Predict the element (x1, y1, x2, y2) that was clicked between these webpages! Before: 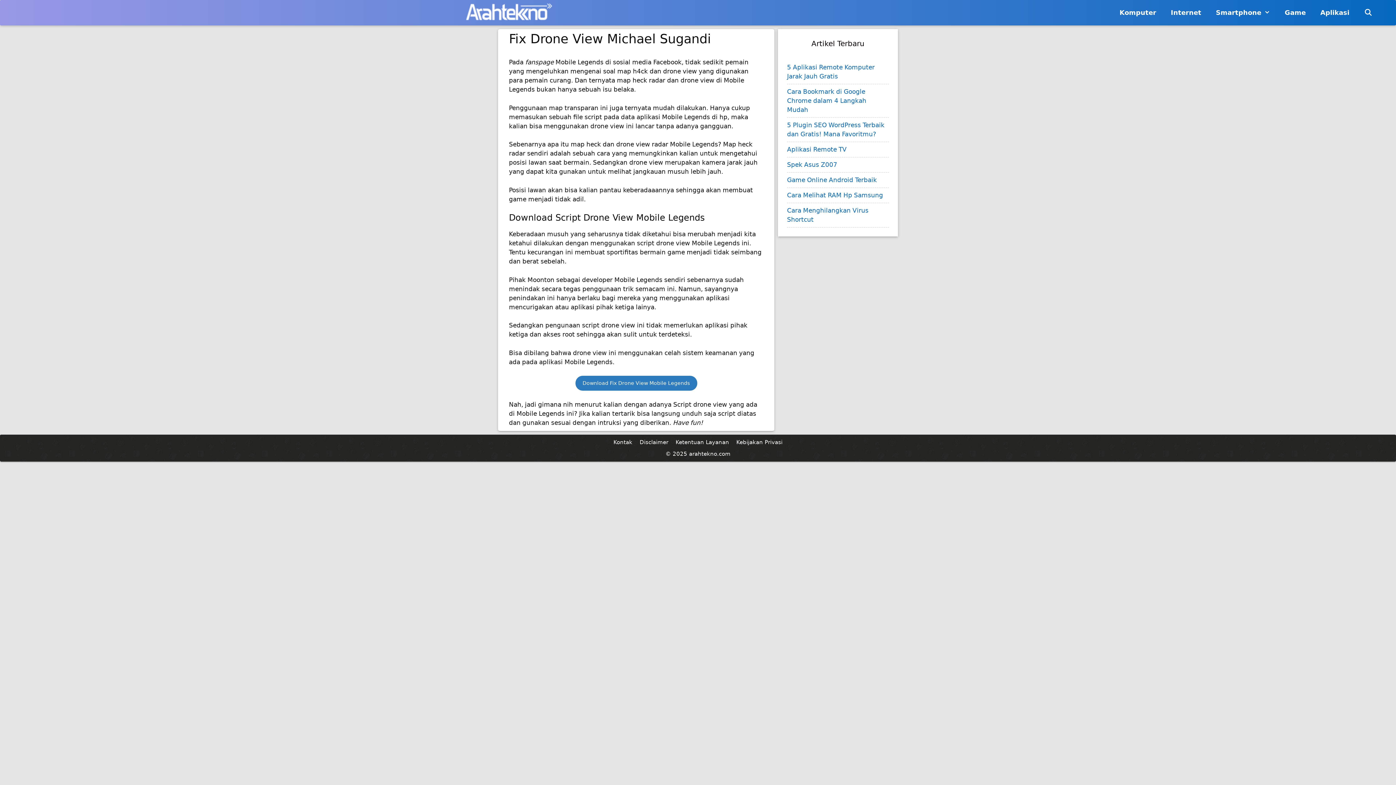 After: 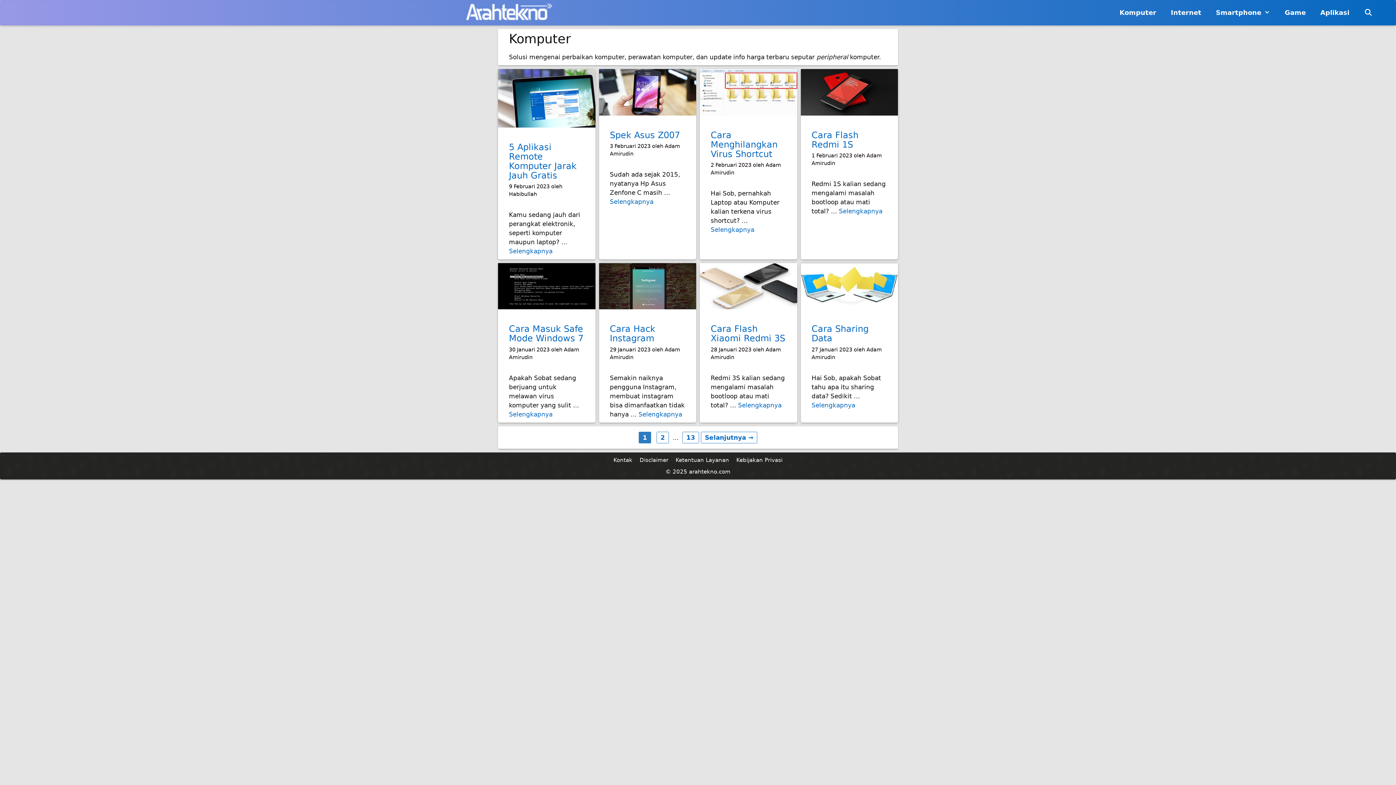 Action: bbox: (1112, 0, 1163, 25) label: Komputer